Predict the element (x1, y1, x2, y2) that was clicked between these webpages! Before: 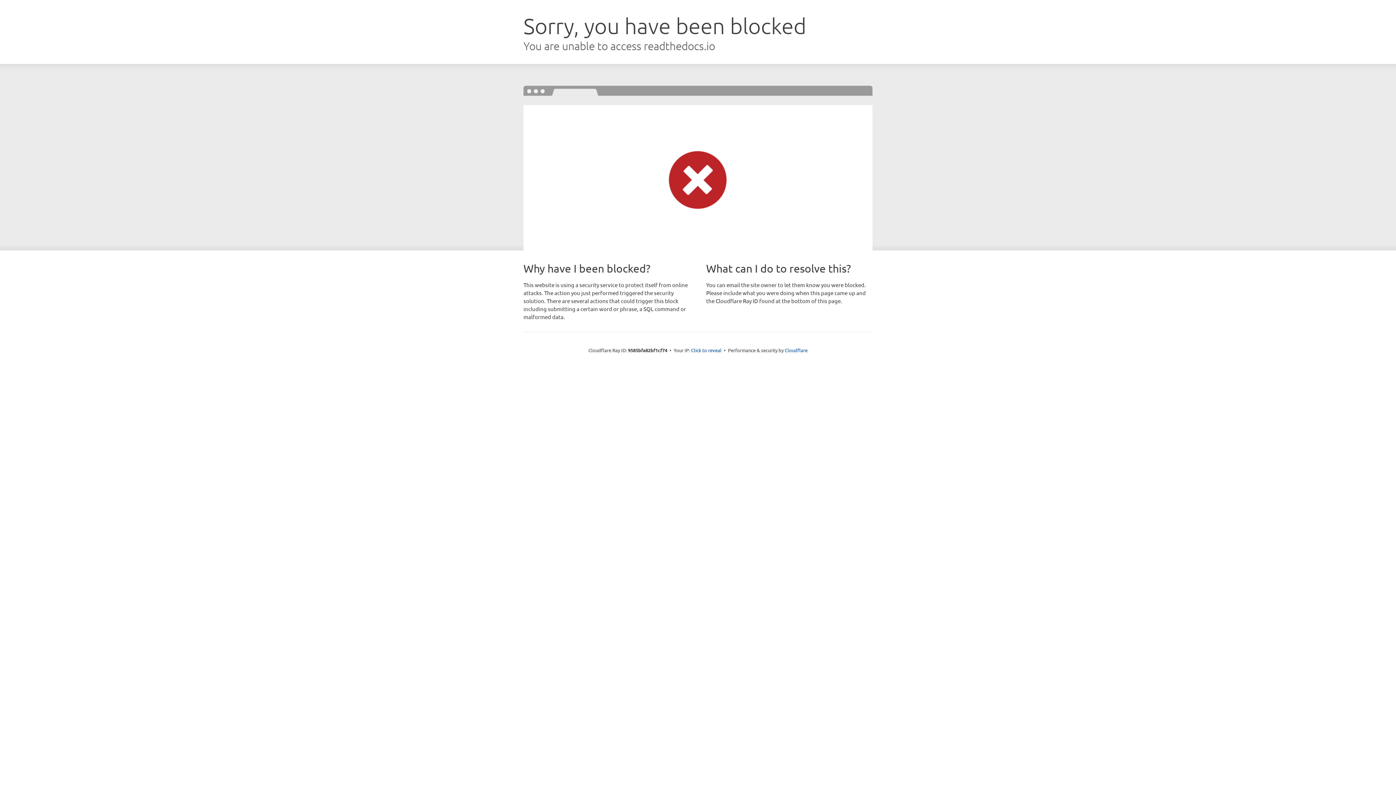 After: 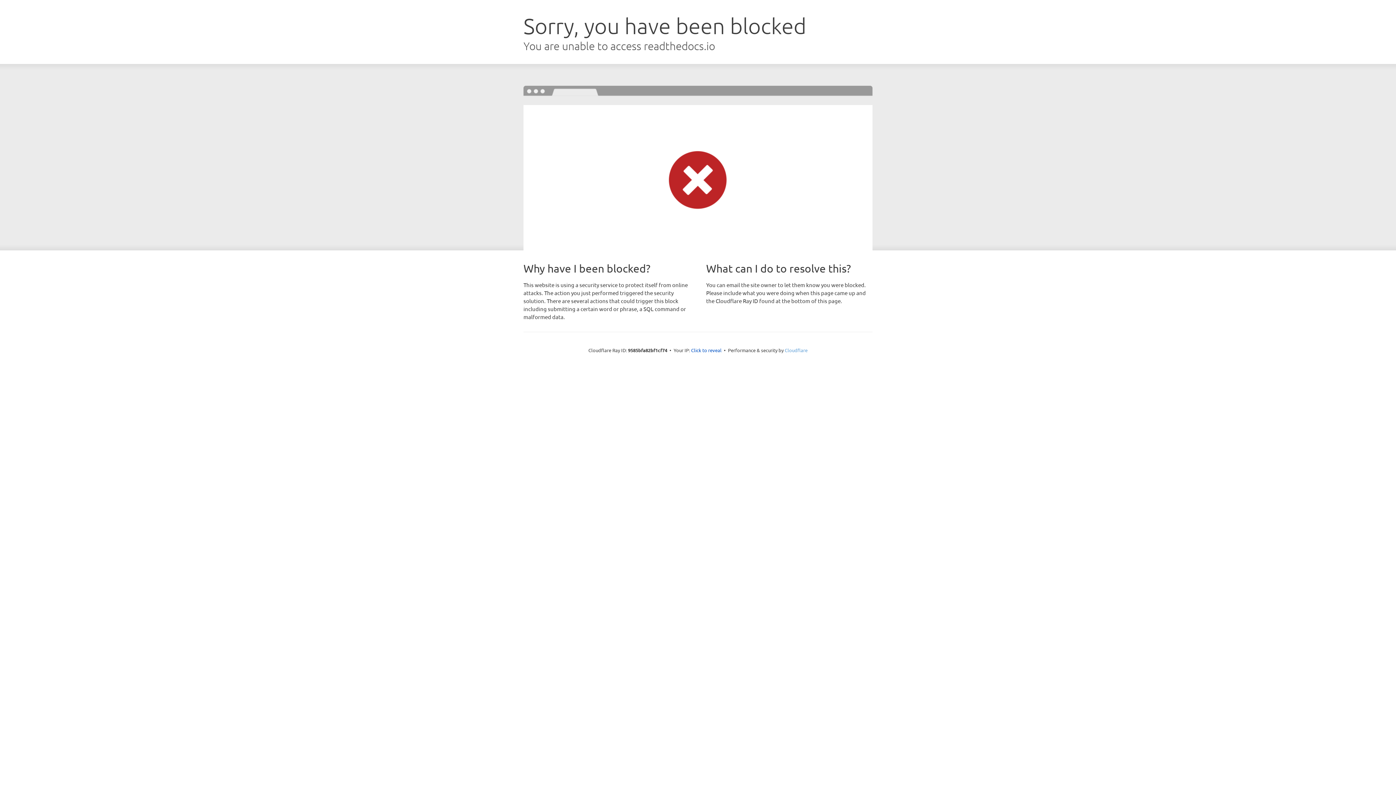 Action: bbox: (784, 347, 807, 353) label: Cloudflare